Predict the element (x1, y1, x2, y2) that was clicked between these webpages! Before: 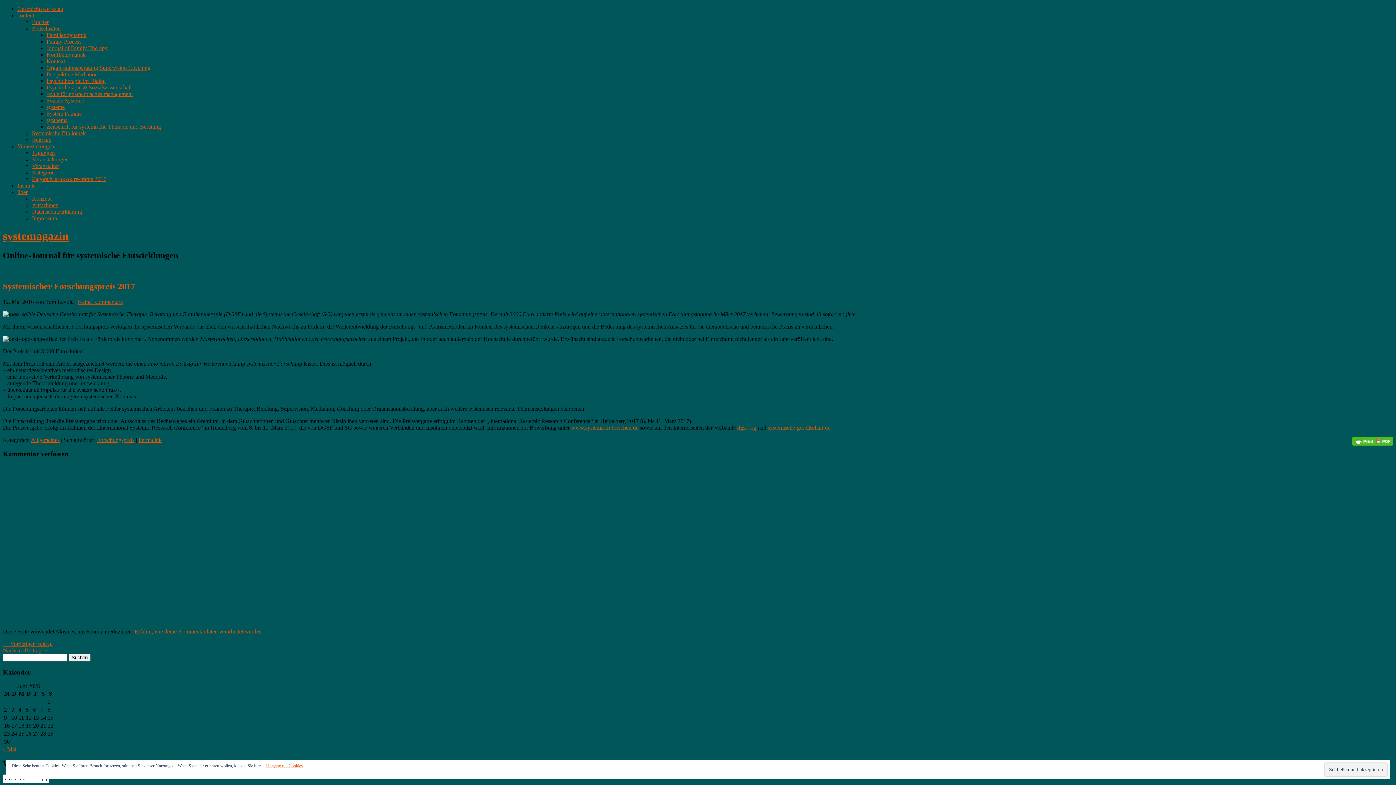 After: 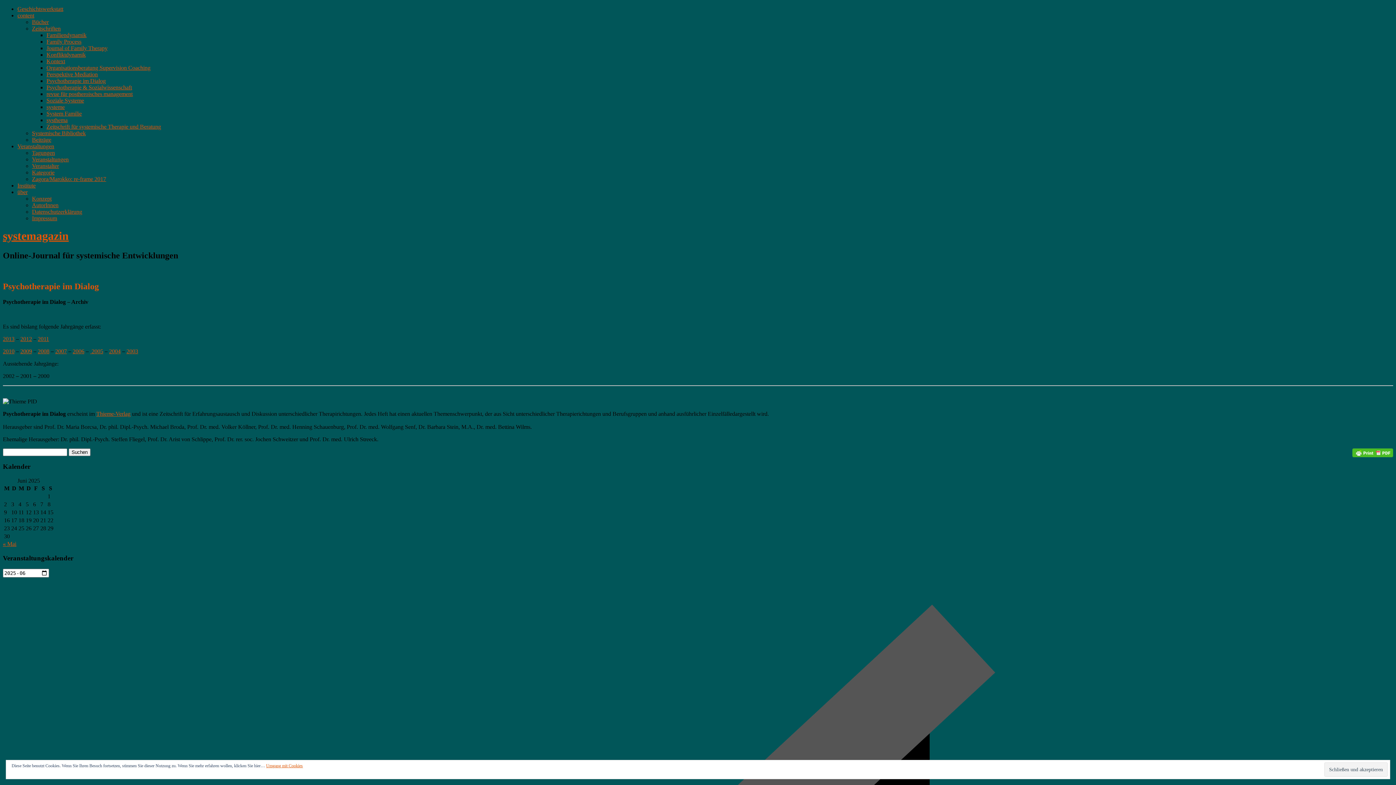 Action: bbox: (46, 77, 105, 84) label: Psychotherapie im Dialog